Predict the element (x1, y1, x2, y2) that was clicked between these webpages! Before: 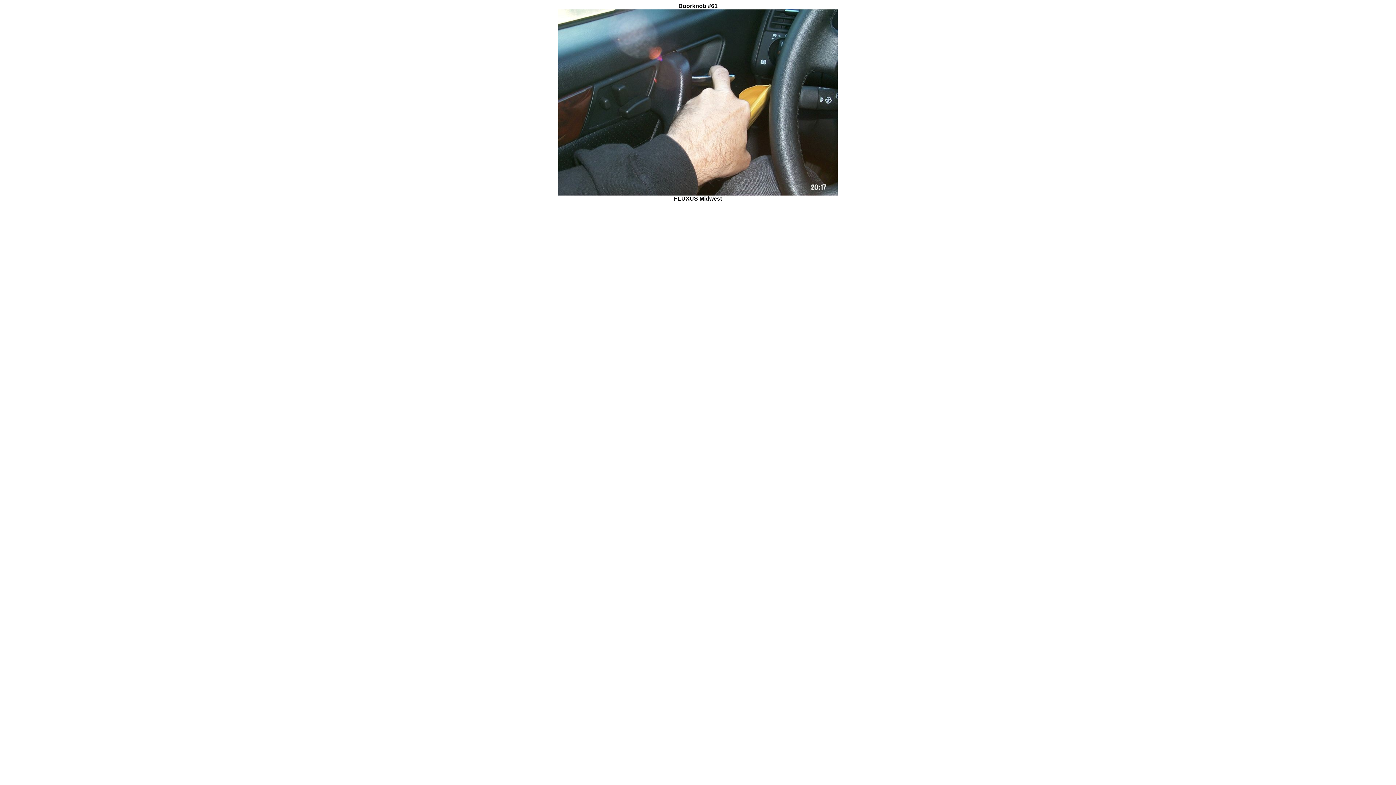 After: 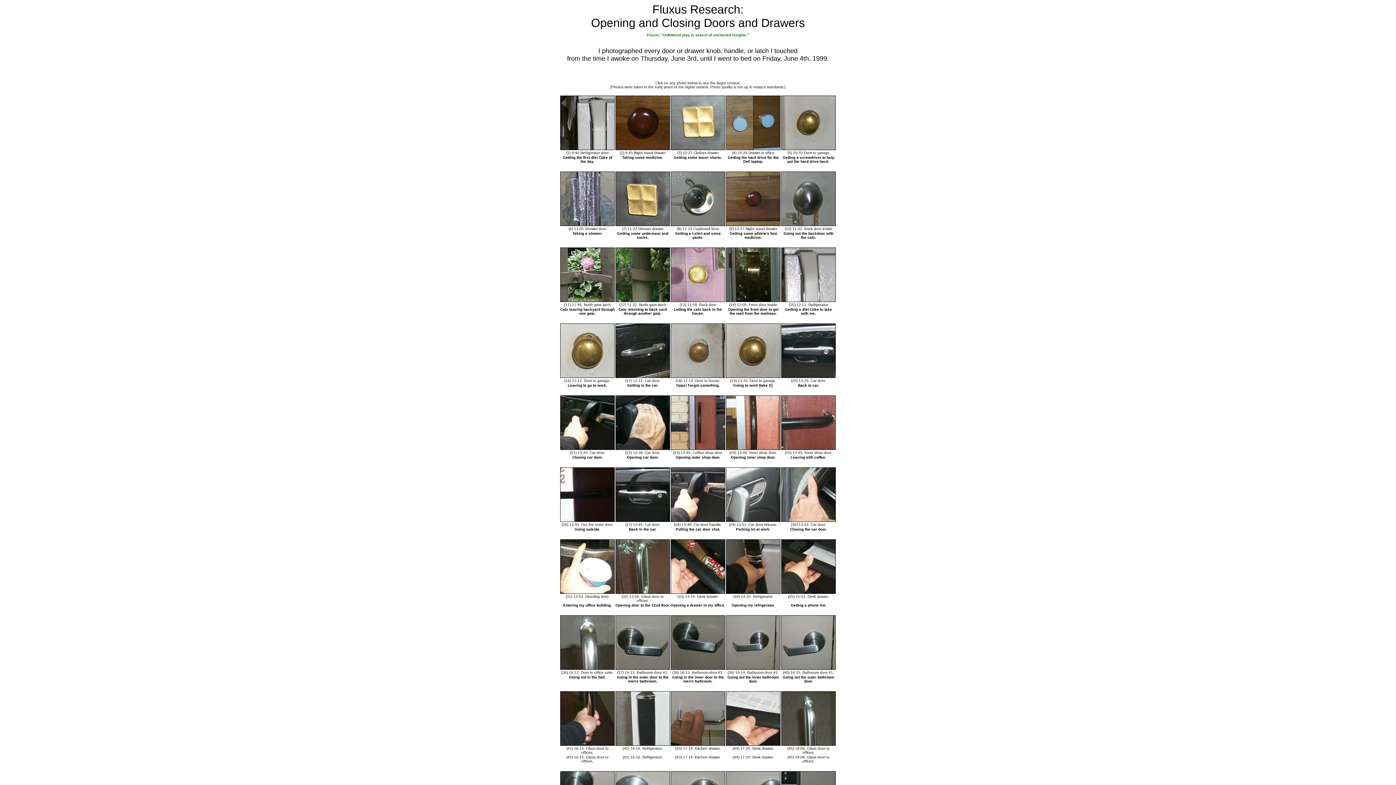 Action: bbox: (558, 190, 837, 196)